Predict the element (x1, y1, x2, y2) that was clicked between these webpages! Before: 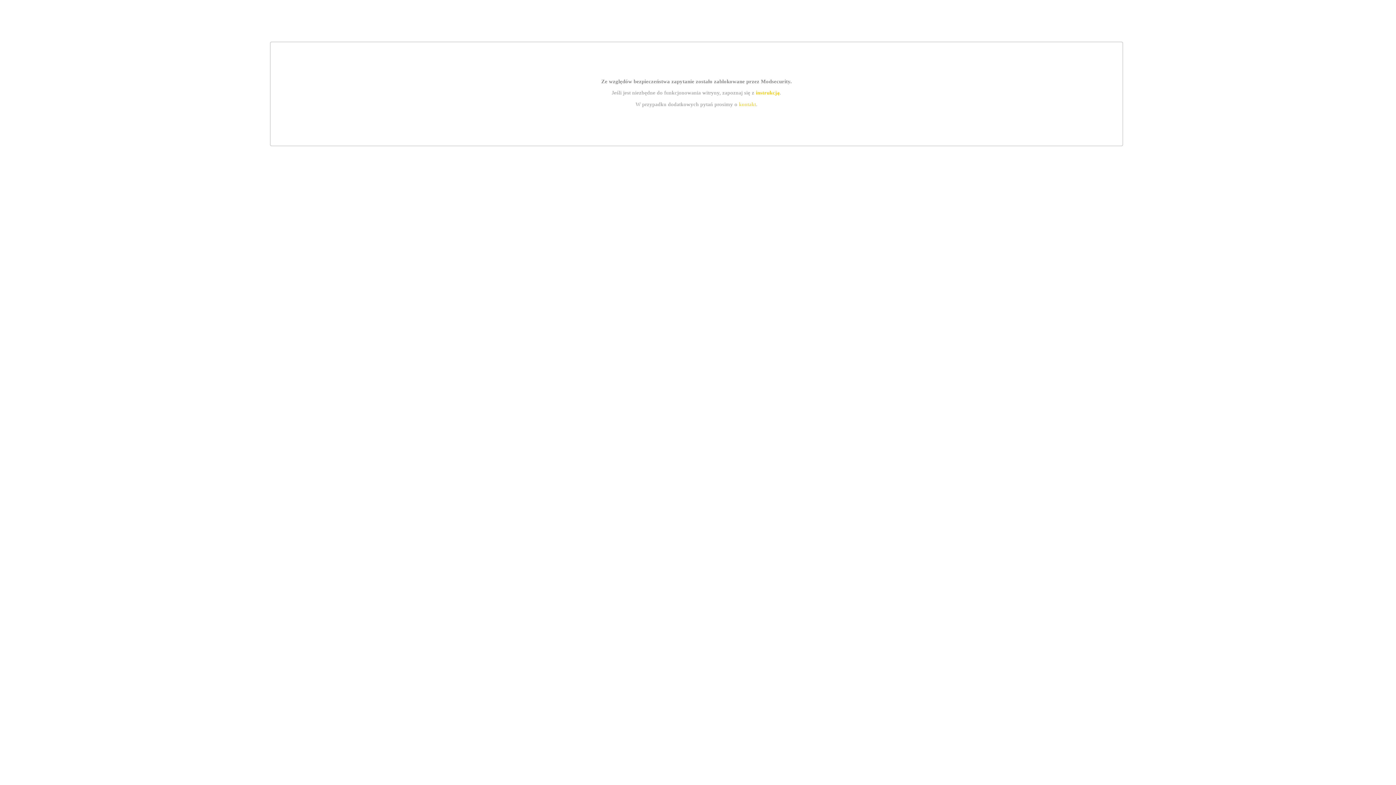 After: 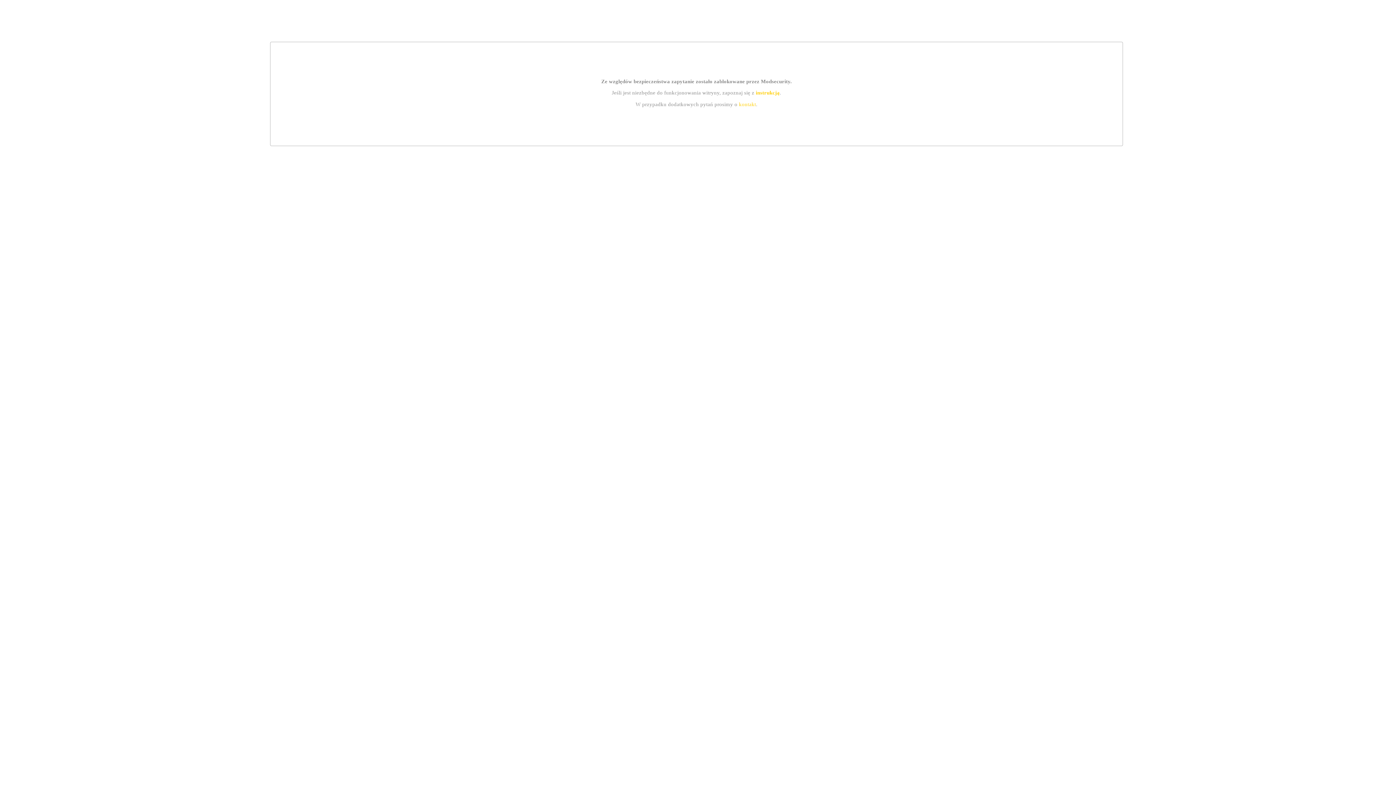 Action: label: kontakt bbox: (739, 101, 756, 107)